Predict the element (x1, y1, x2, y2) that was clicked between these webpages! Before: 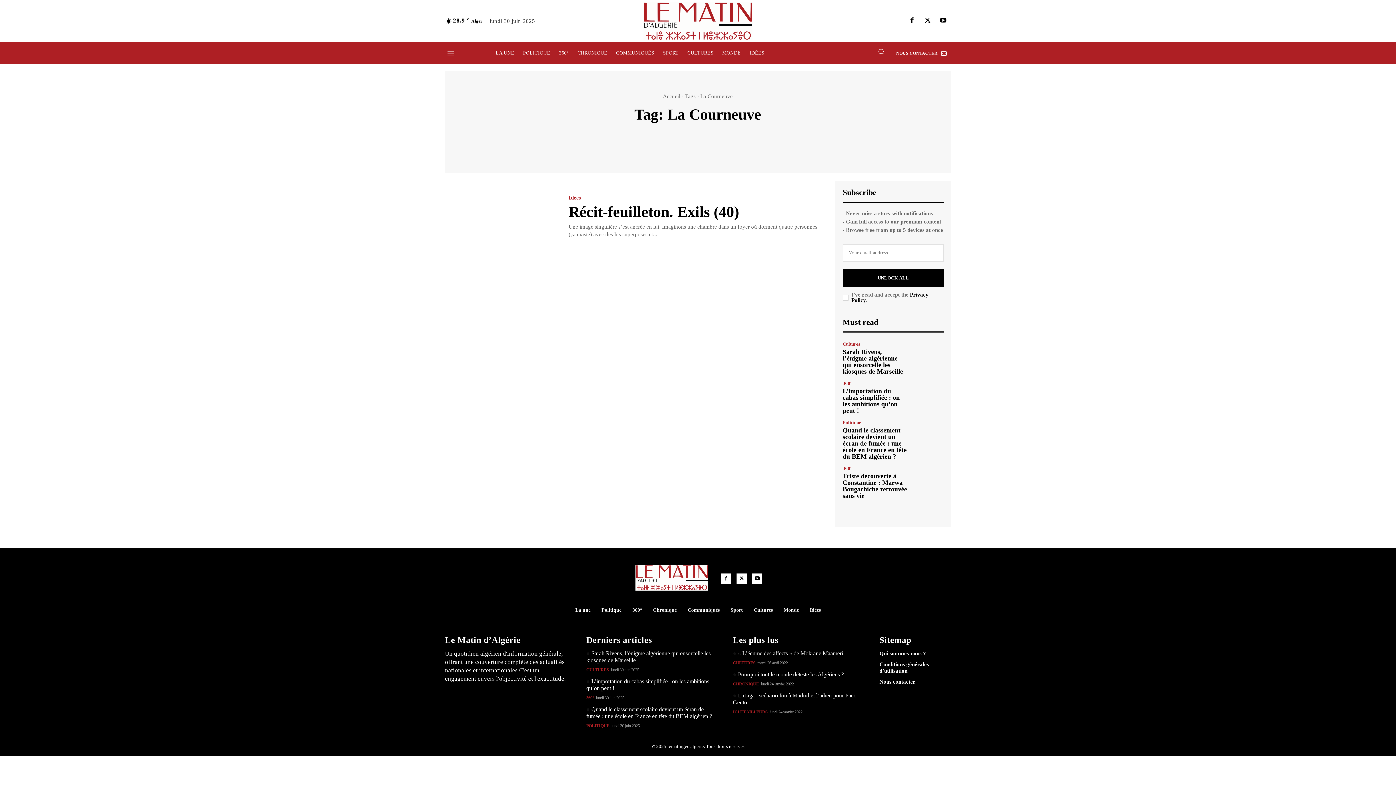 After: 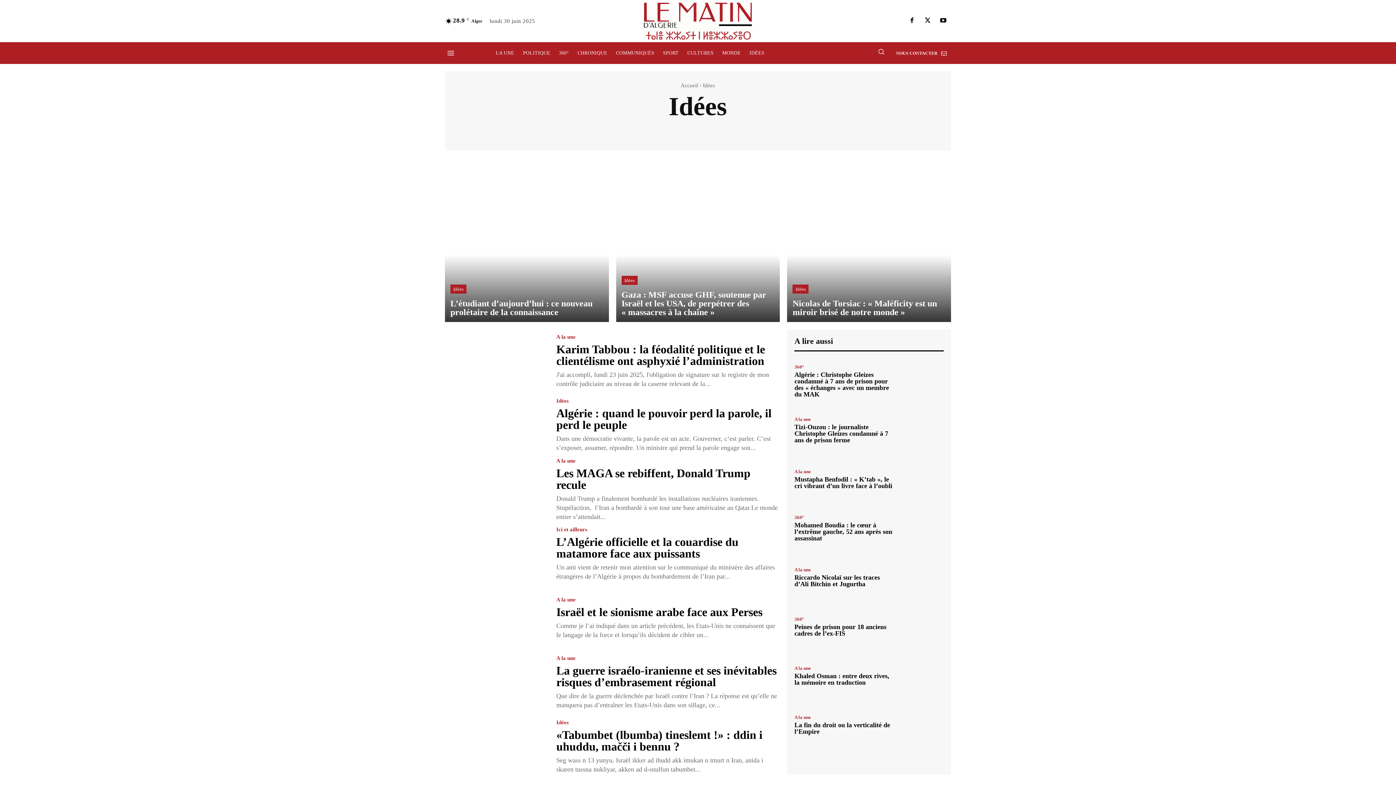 Action: label: Idées bbox: (568, 195, 581, 200)